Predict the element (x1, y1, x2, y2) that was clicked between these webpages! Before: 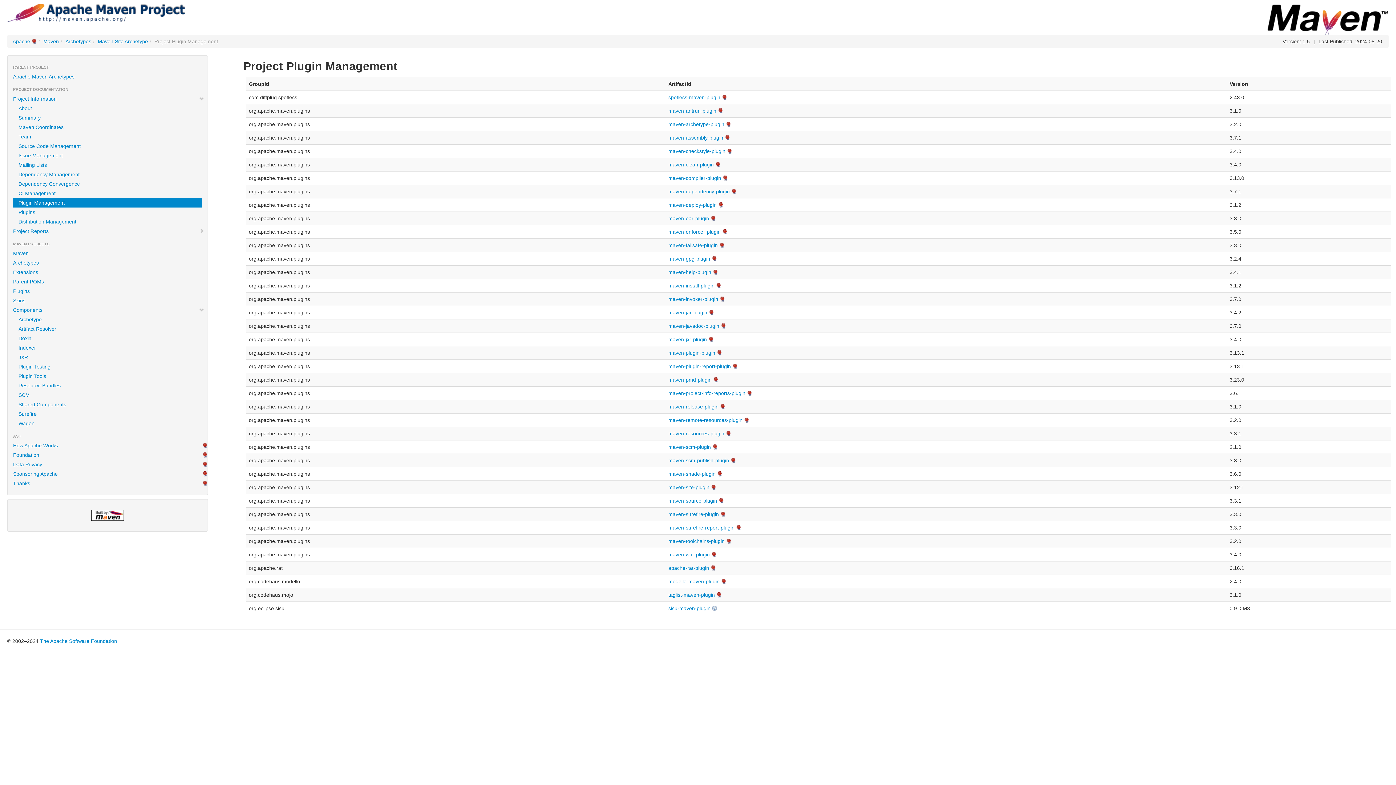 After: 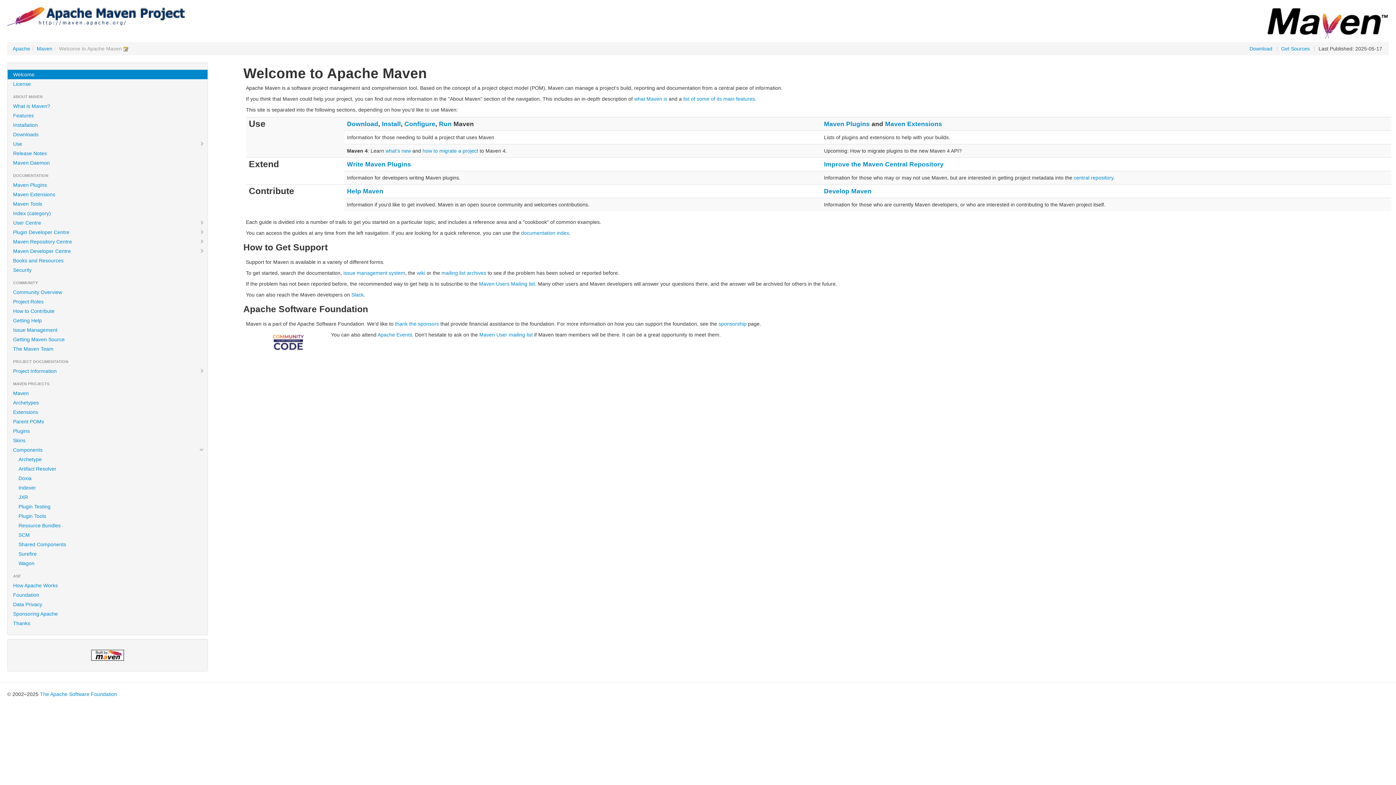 Action: bbox: (7, 510, 207, 521)